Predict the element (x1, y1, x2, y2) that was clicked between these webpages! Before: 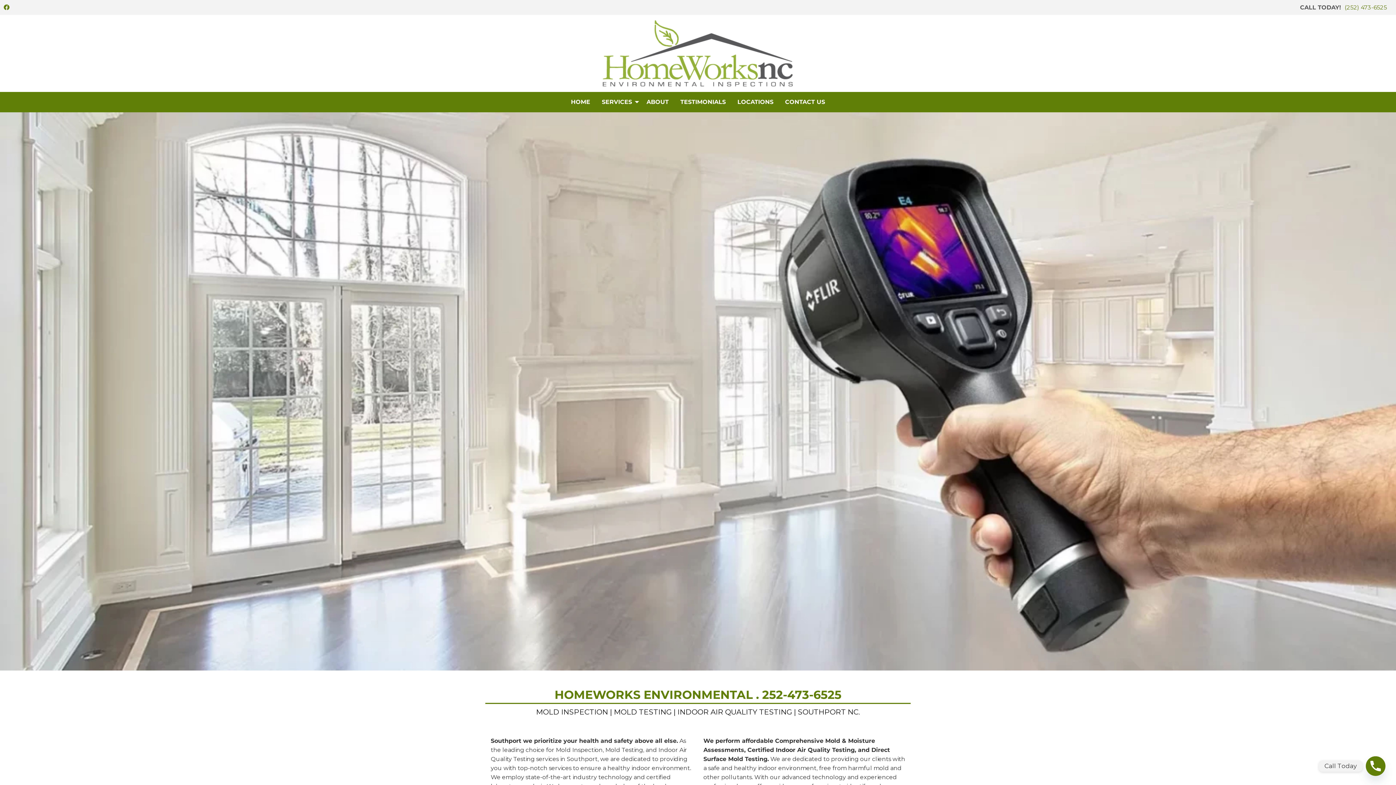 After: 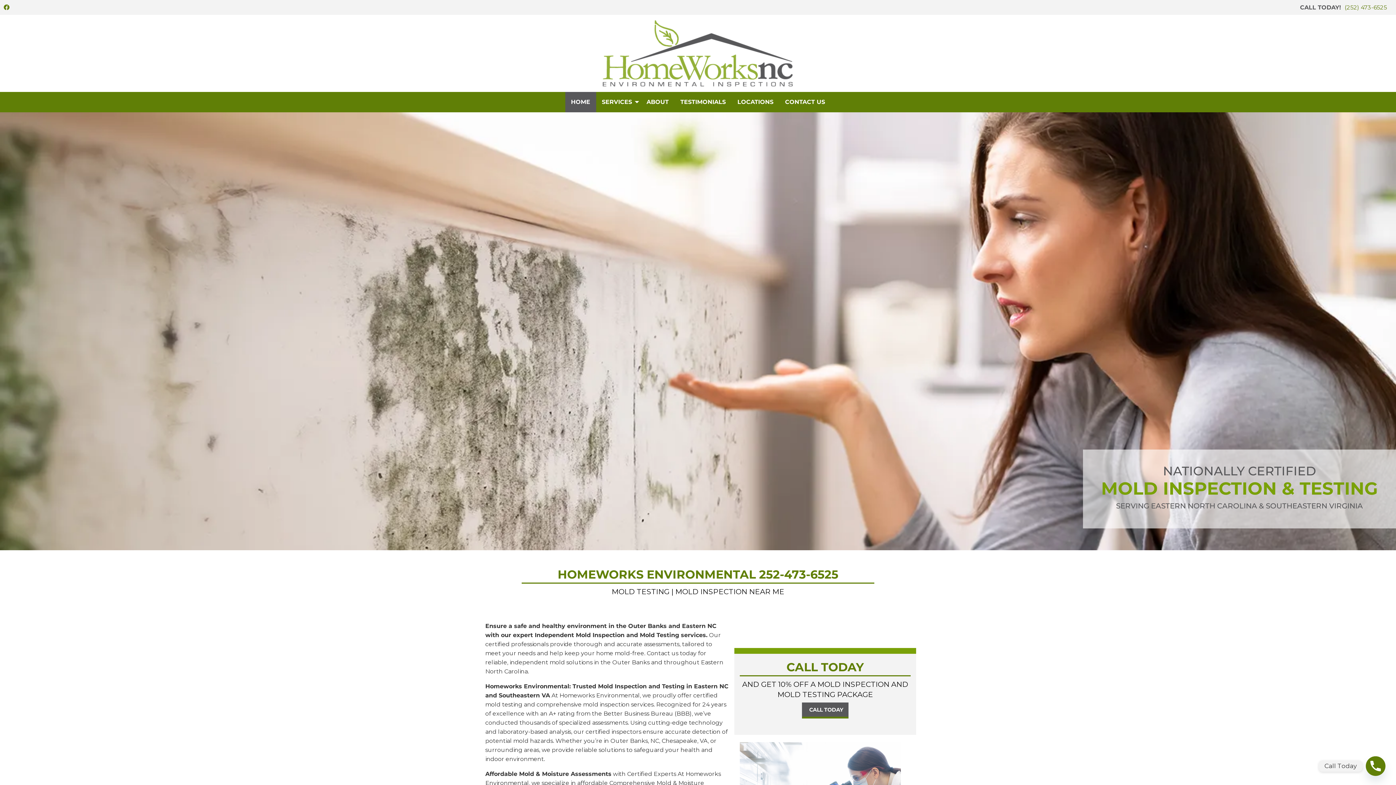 Action: bbox: (603, 49, 793, 56)